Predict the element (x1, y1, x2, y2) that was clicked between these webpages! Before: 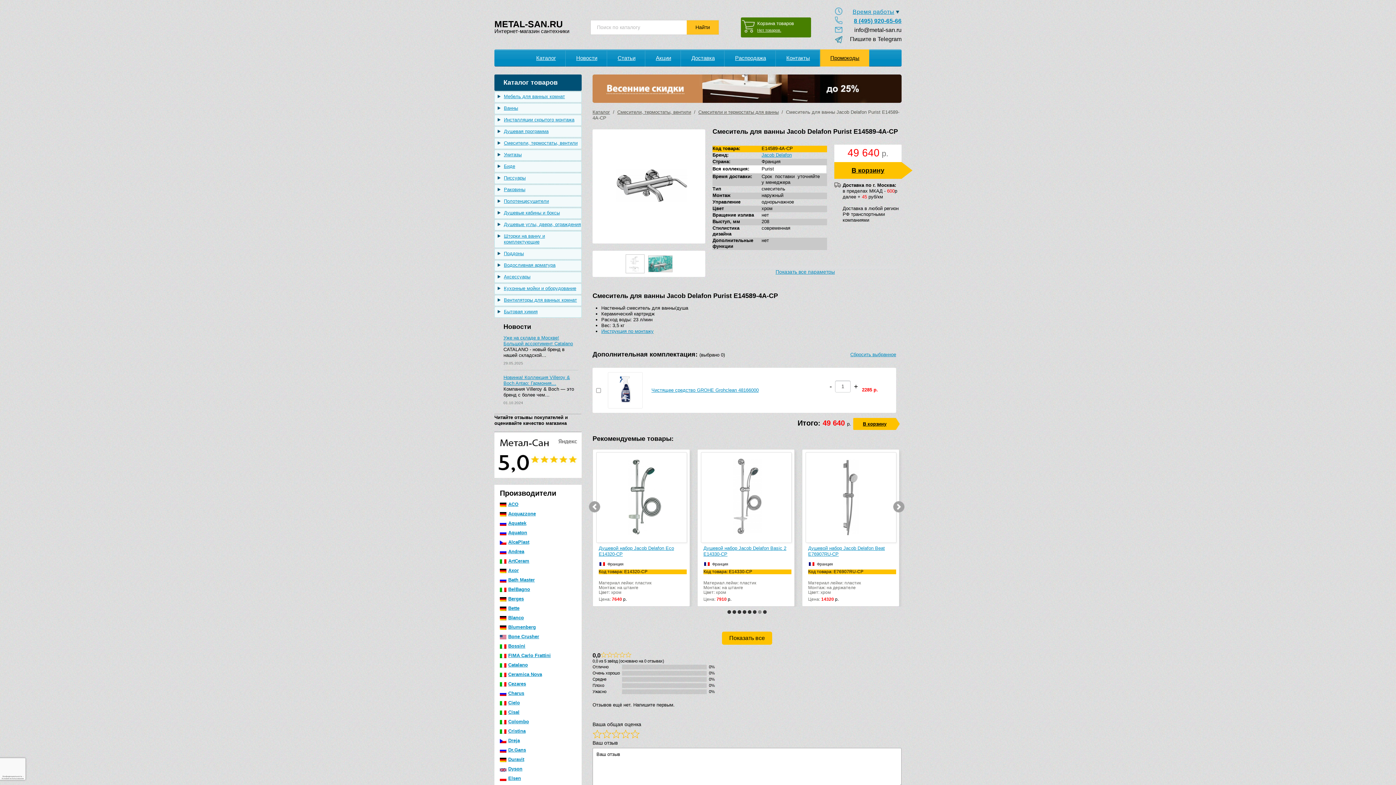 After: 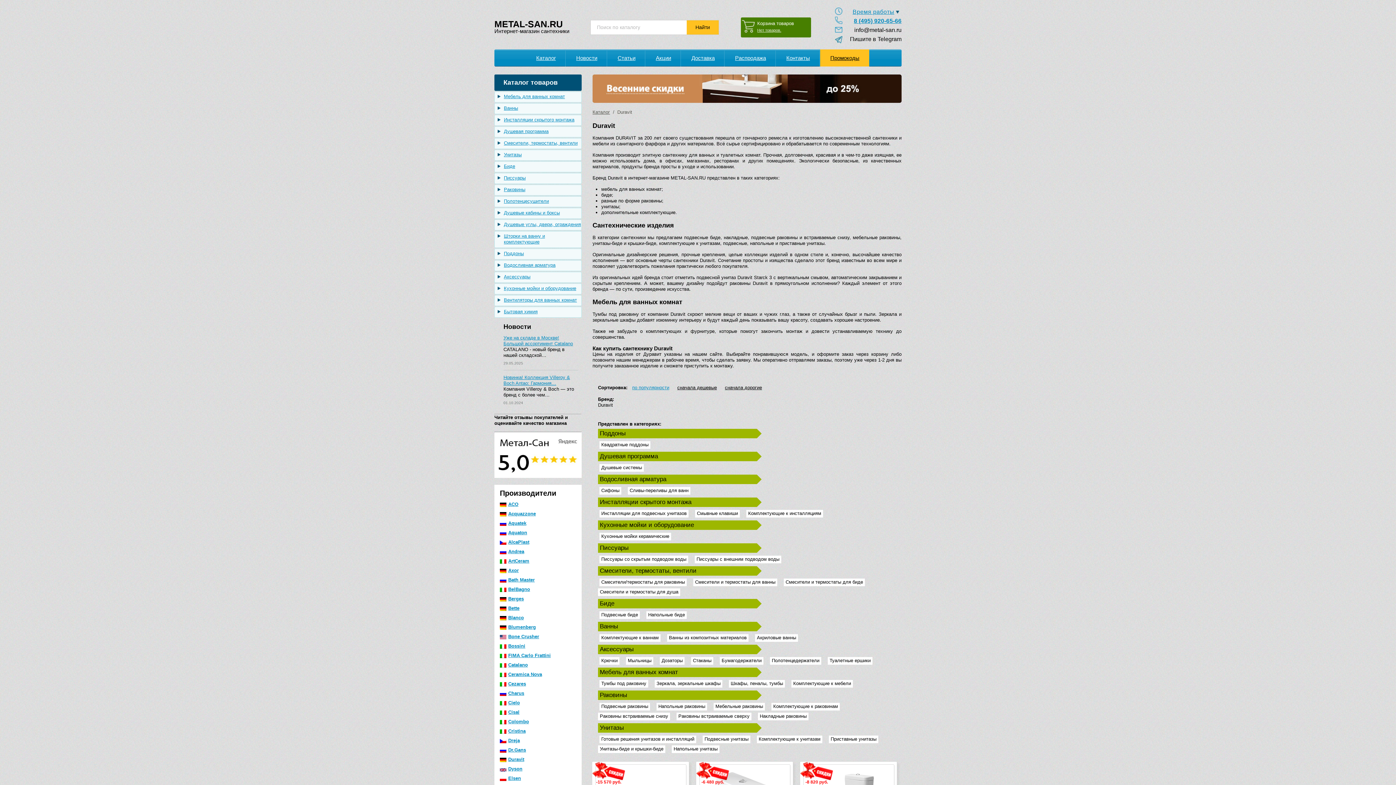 Action: label: Duravit bbox: (500, 757, 576, 762)